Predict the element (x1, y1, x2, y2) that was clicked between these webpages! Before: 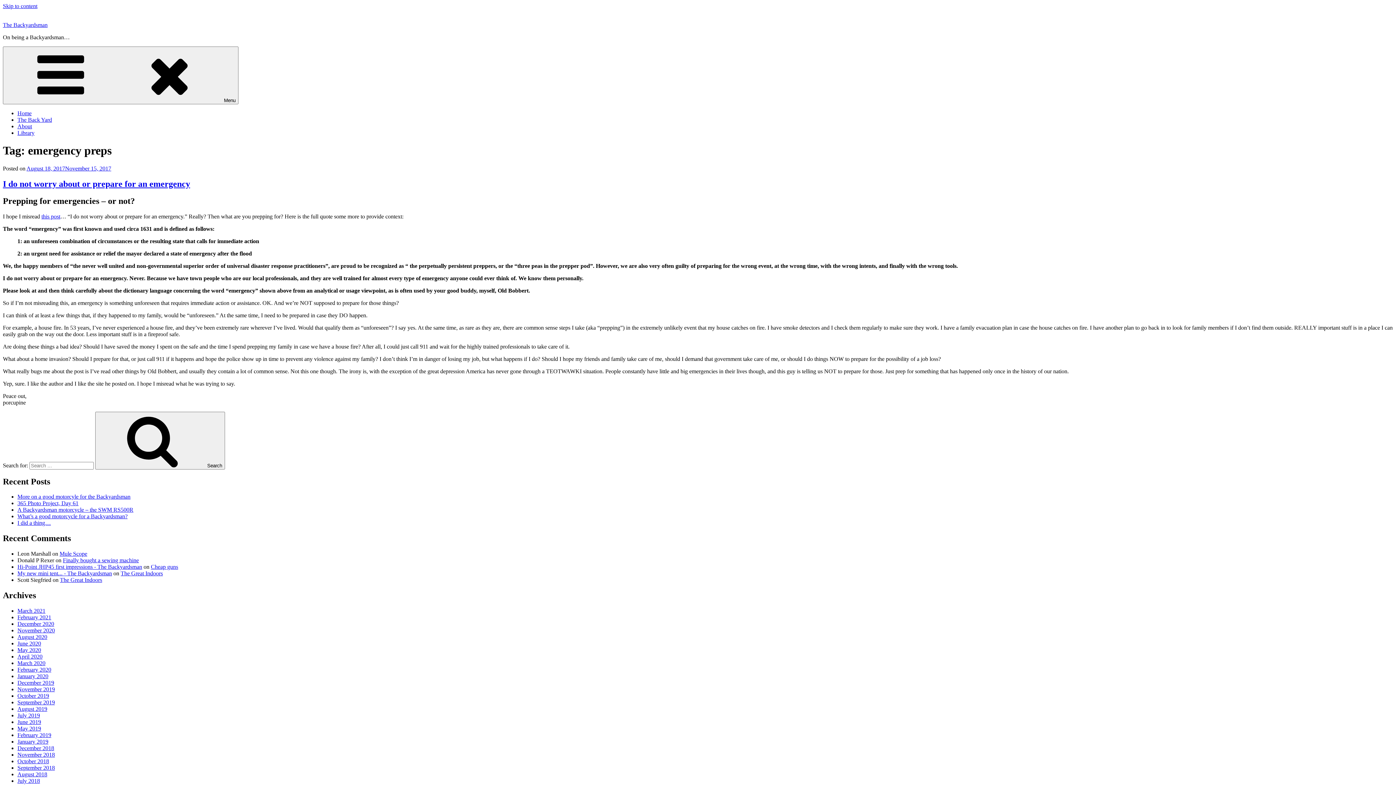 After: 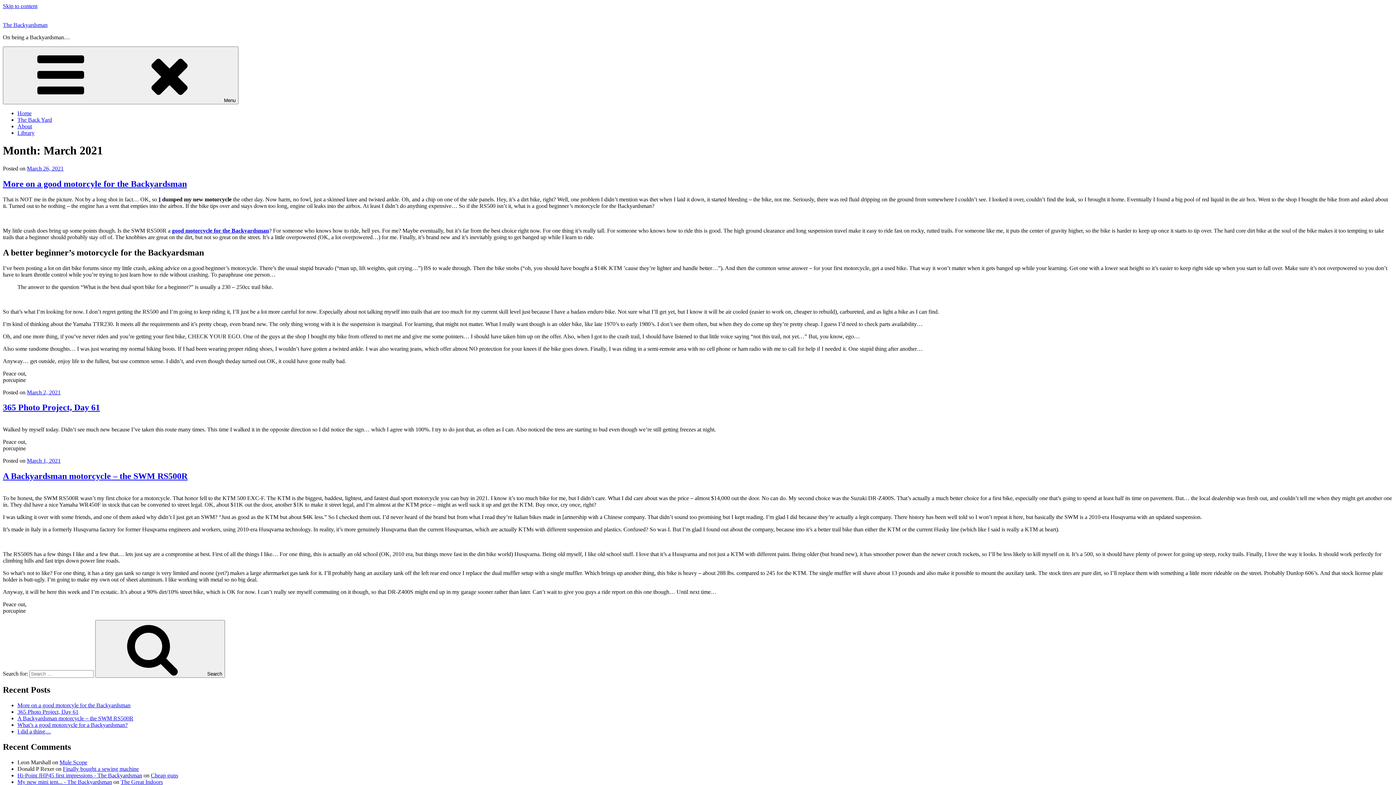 Action: label: March 2021 bbox: (17, 608, 45, 614)